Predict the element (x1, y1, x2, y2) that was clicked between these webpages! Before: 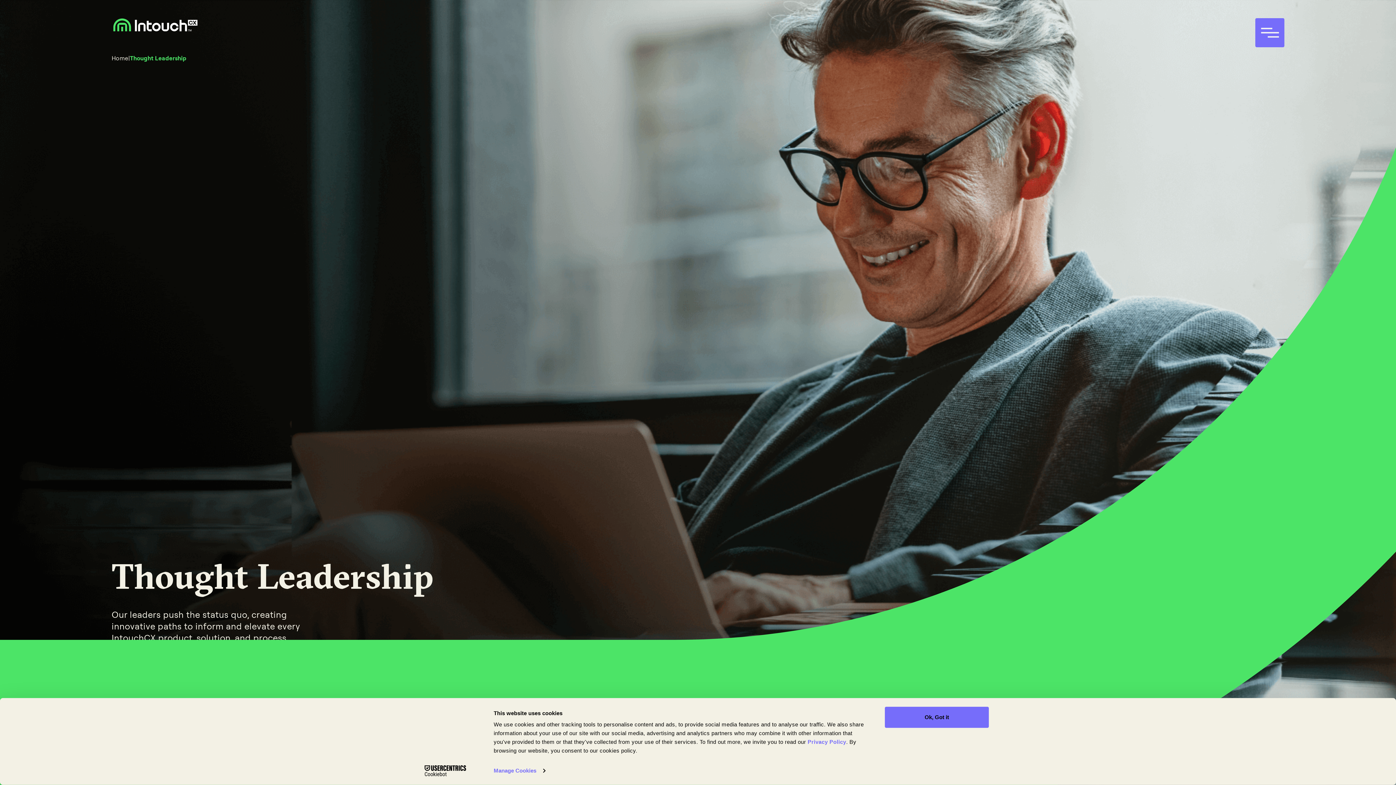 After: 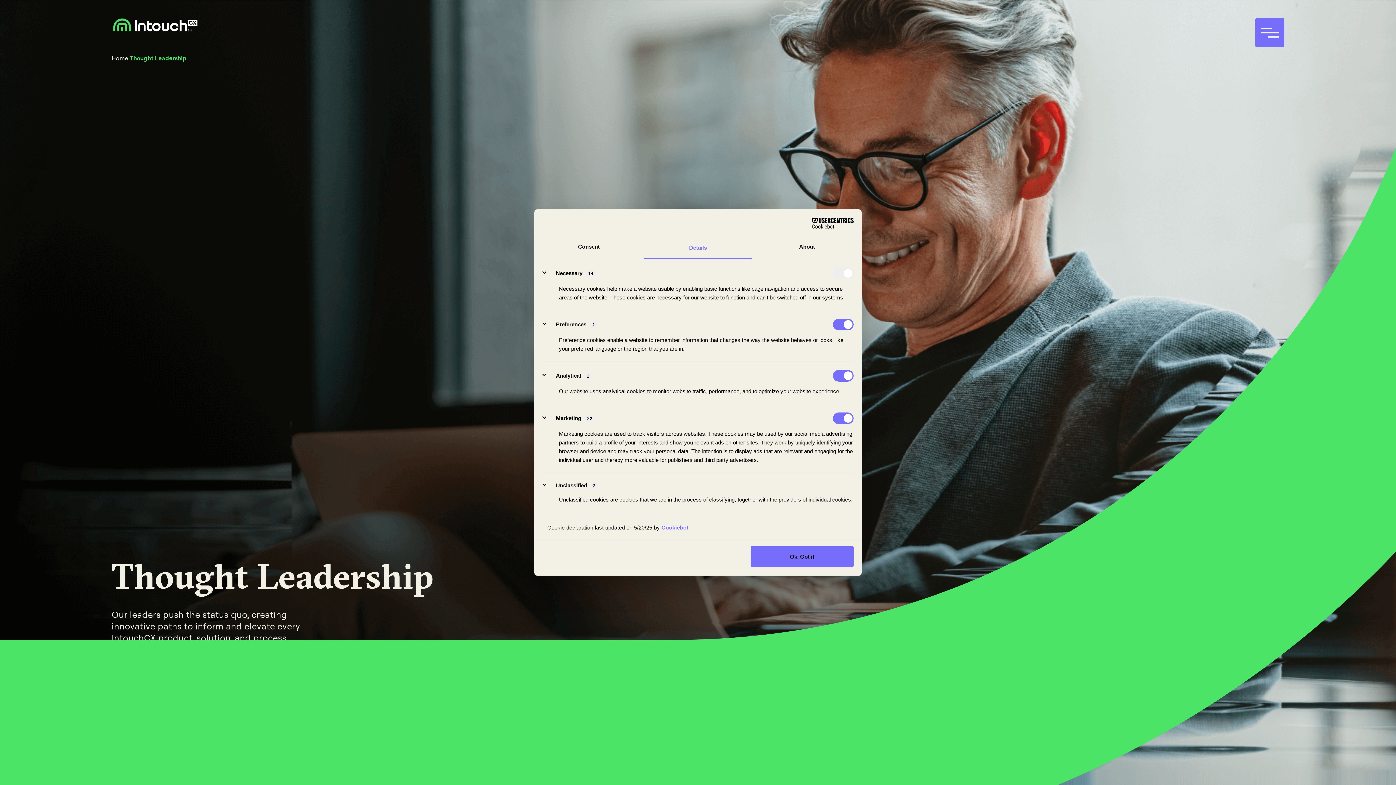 Action: bbox: (493, 765, 545, 776) label: Manage Cookies